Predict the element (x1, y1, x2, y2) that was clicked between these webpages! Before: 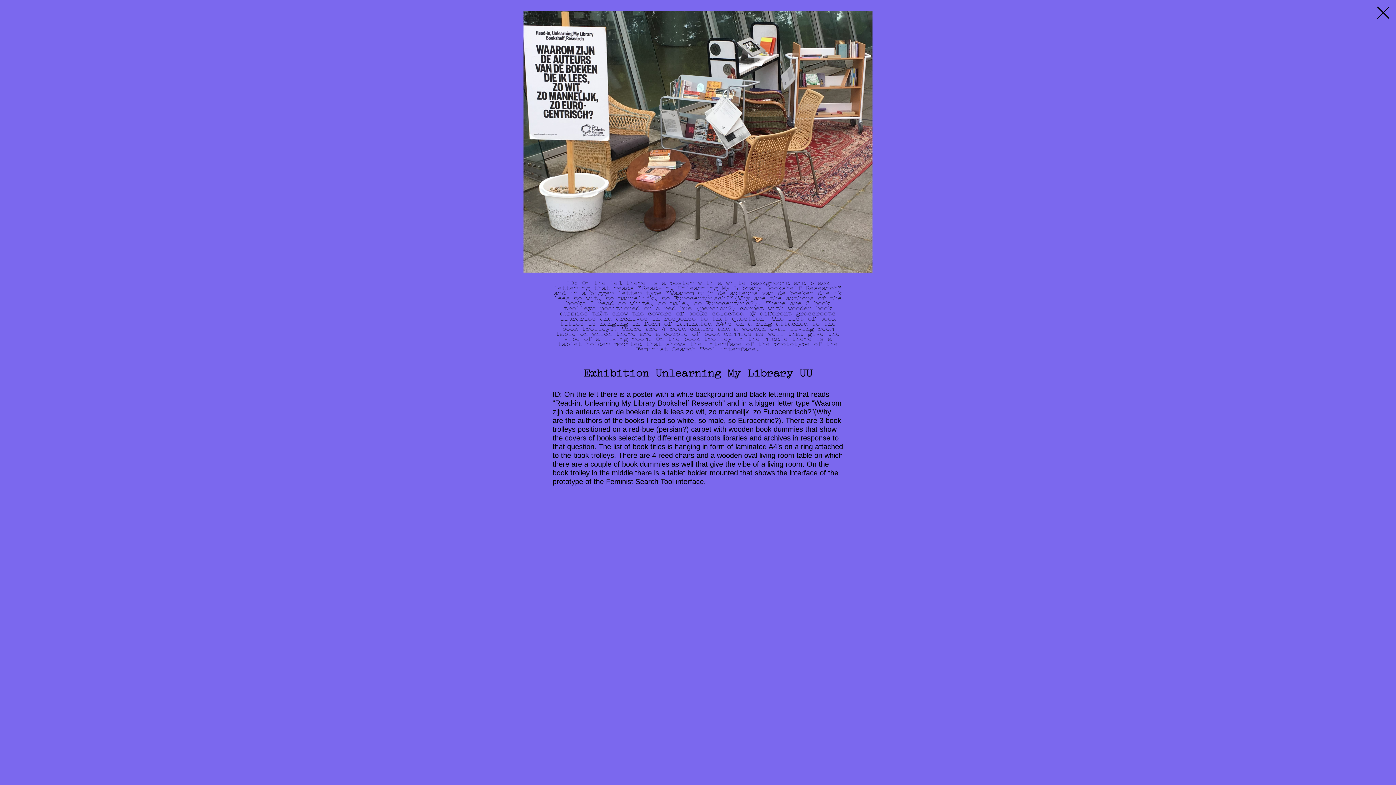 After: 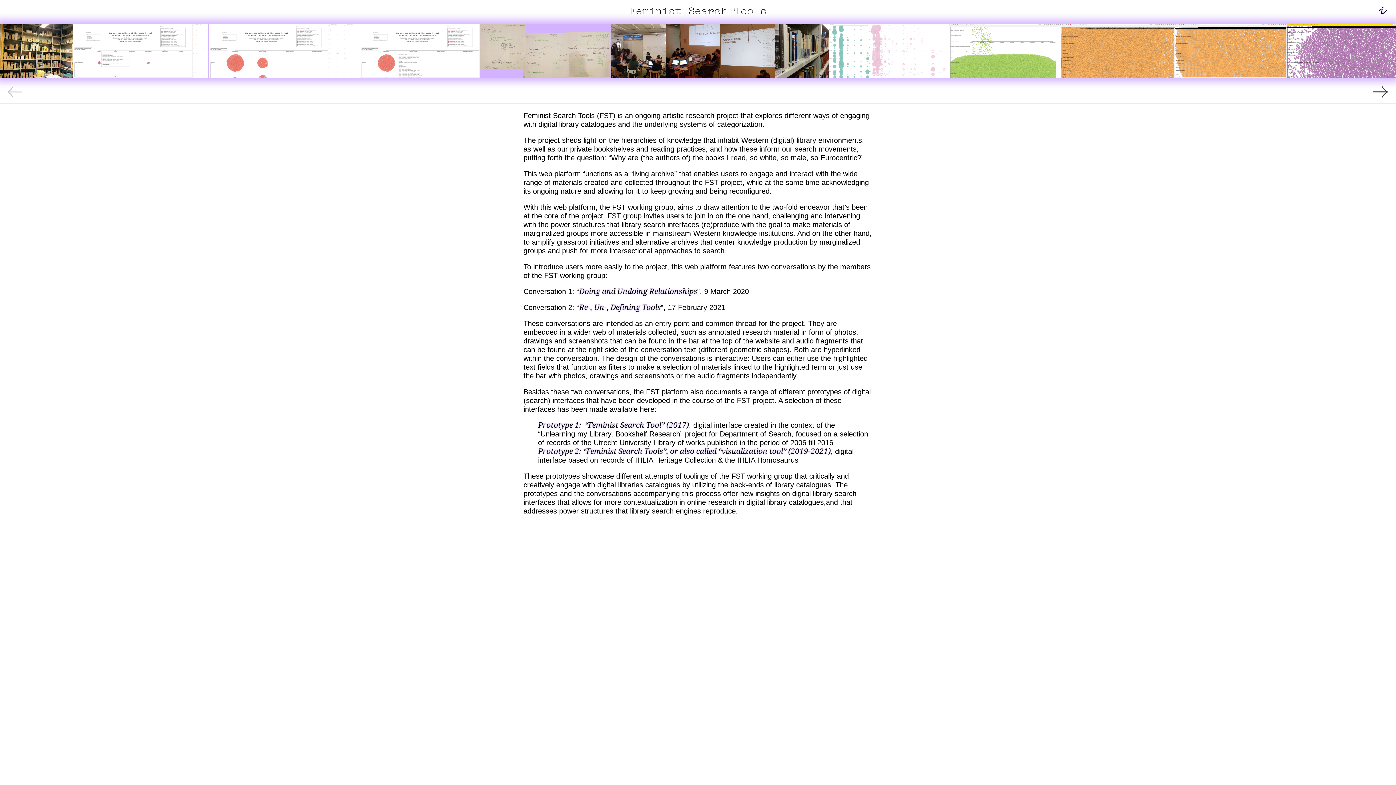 Action: bbox: (1374, 3, 1392, 21)